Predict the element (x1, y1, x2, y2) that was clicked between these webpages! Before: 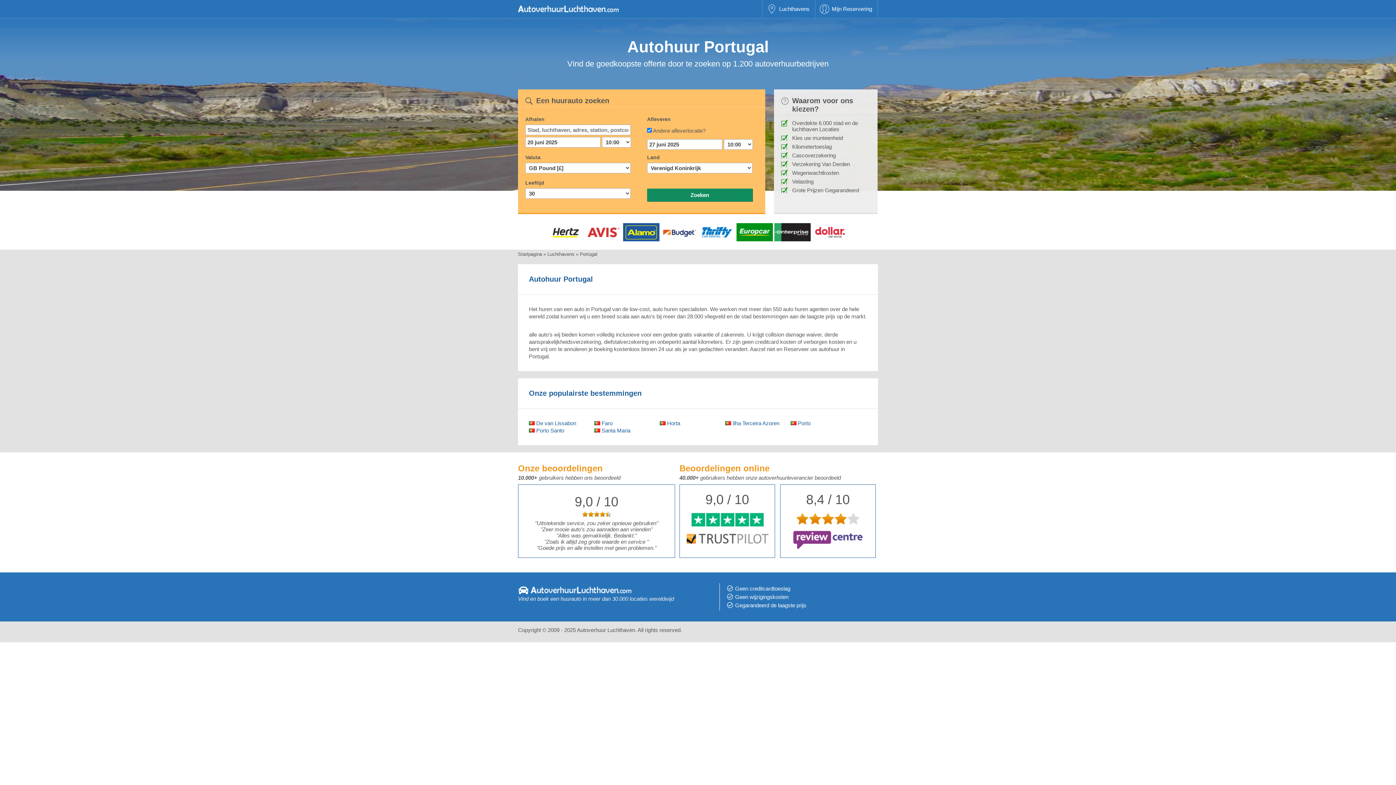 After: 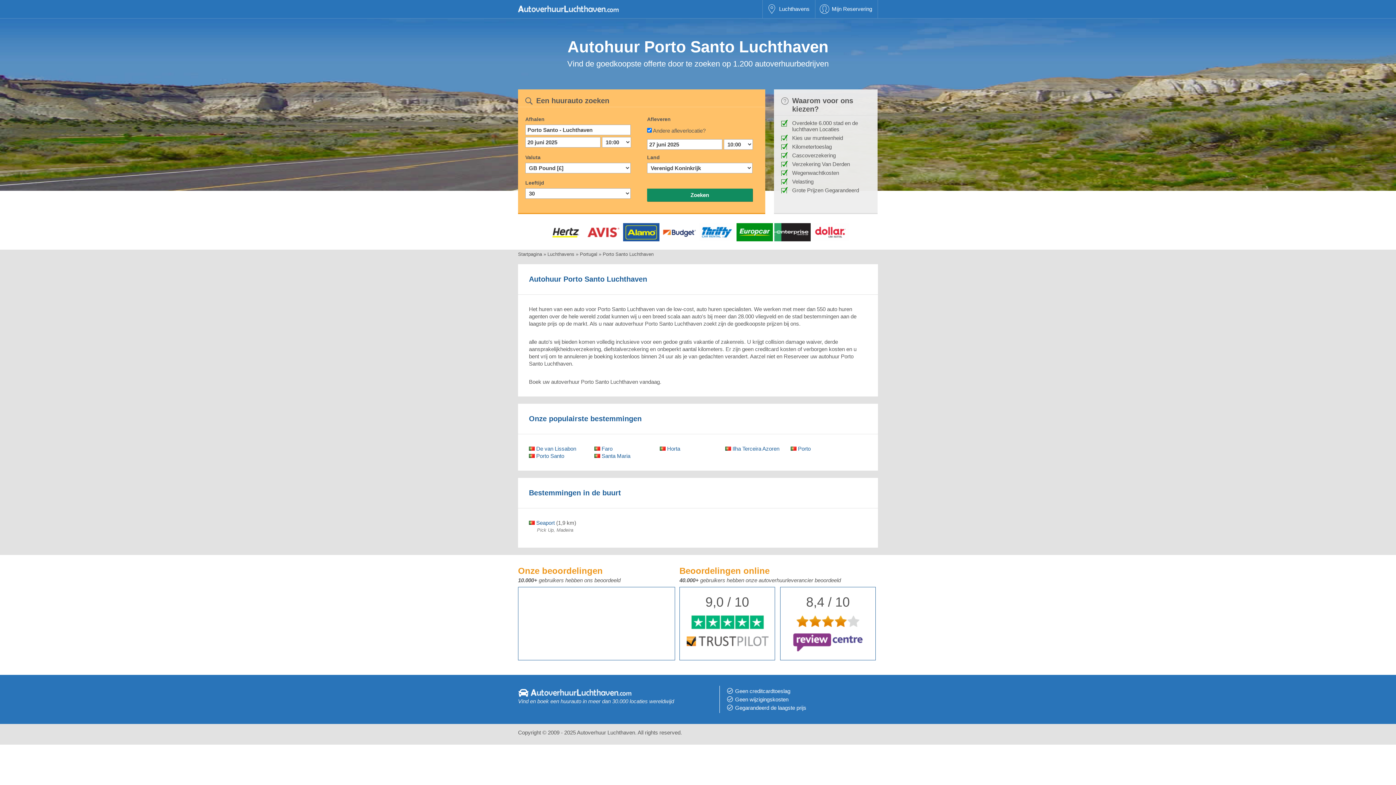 Action: label:  Porto Santo bbox: (529, 427, 564, 433)